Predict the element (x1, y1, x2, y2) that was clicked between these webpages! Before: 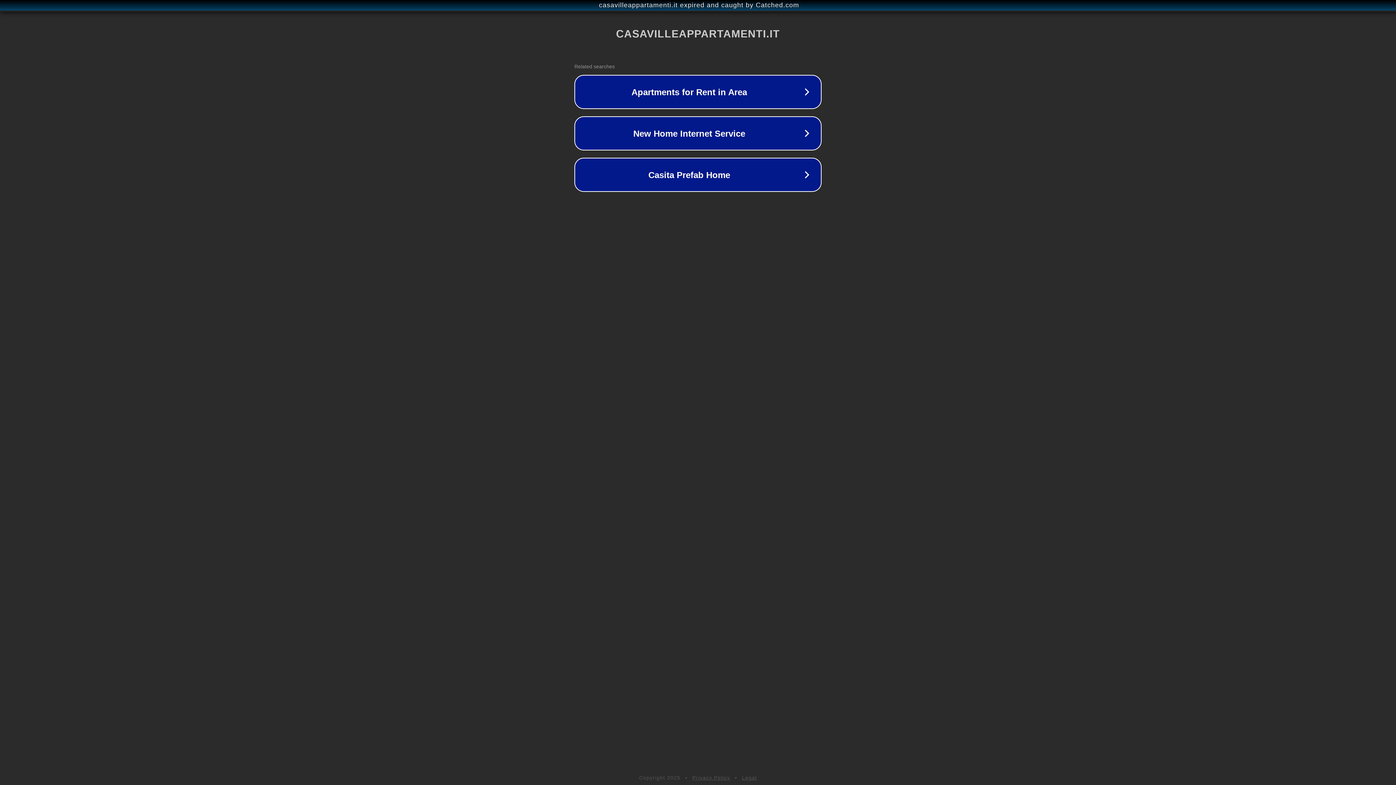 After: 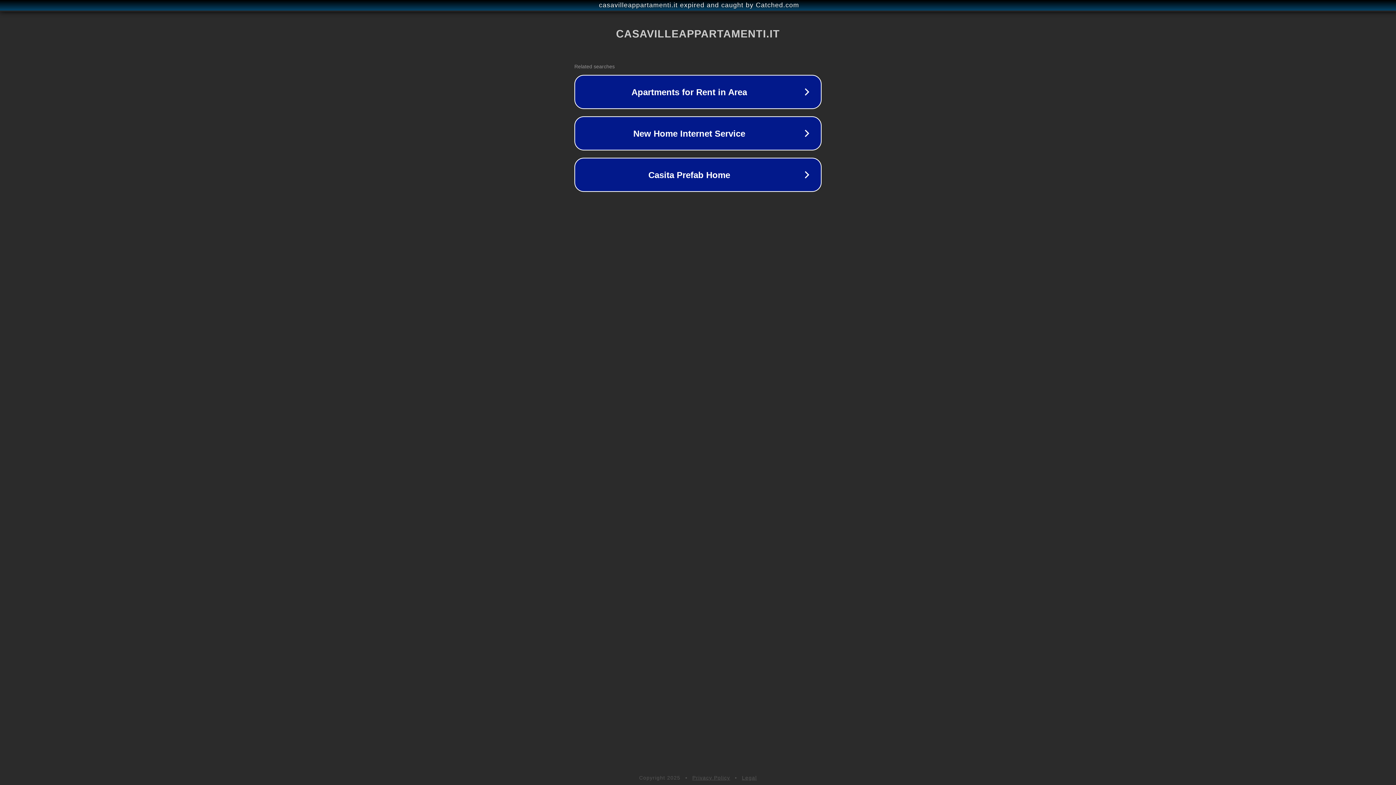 Action: bbox: (742, 775, 757, 781) label: Legal